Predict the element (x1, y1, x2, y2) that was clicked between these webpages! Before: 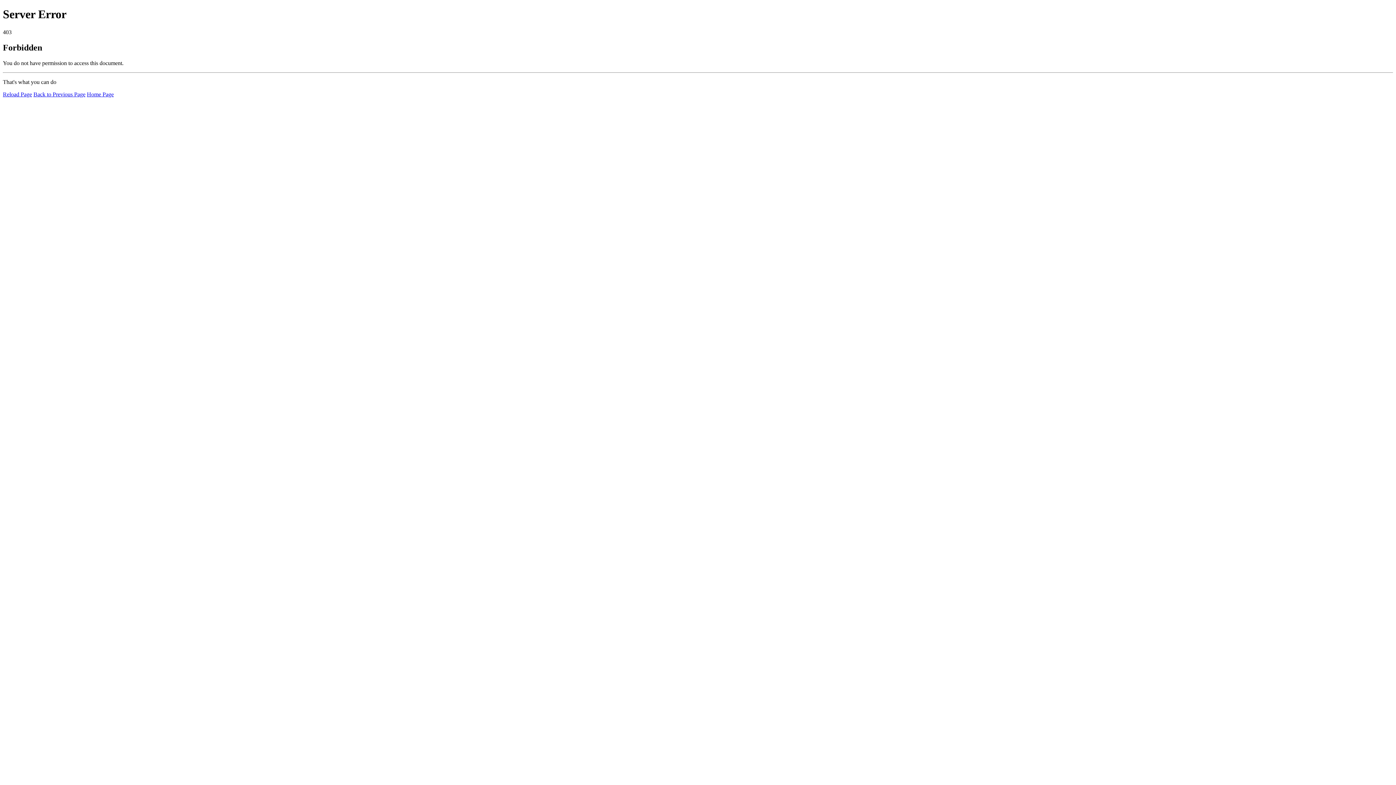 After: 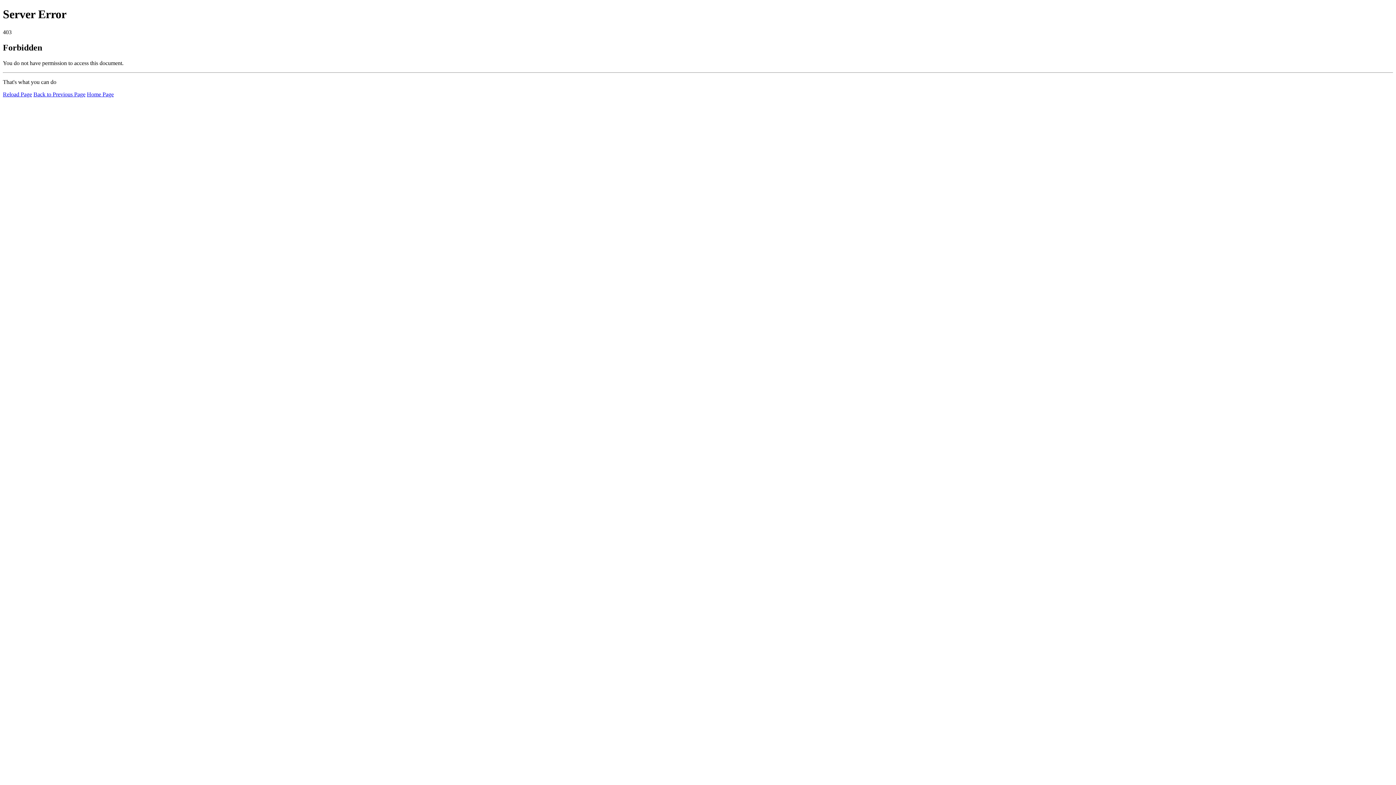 Action: label: Reload Page bbox: (2, 91, 32, 97)